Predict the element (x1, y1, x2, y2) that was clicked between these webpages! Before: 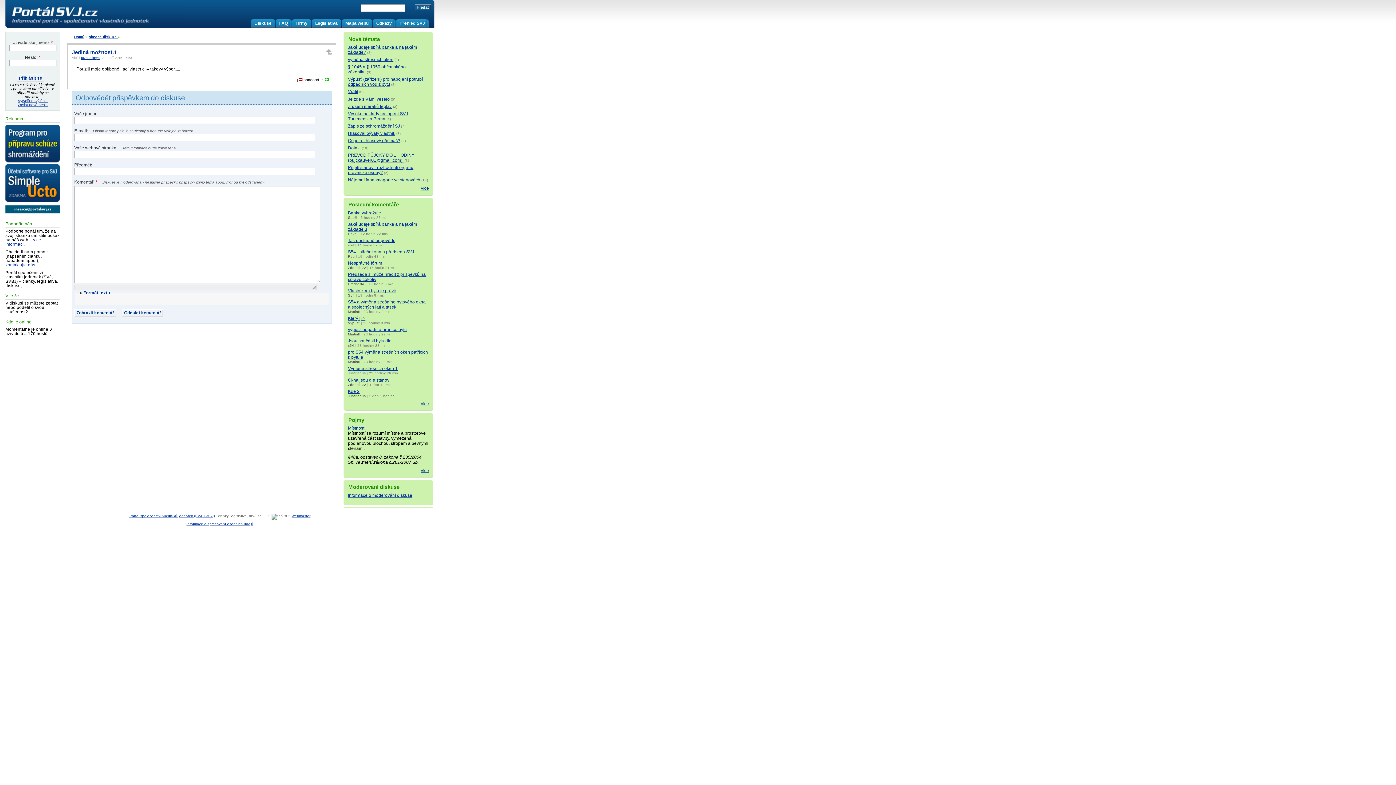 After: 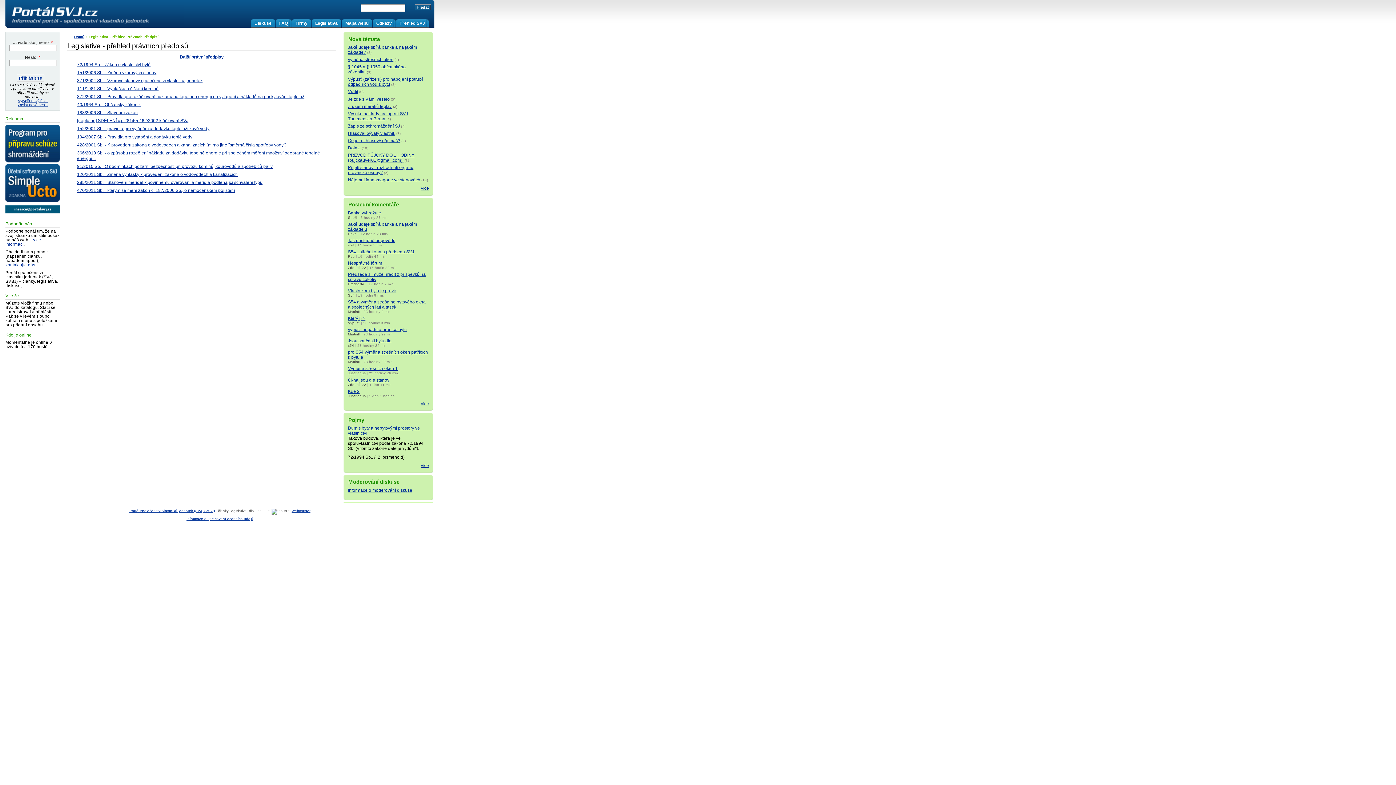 Action: bbox: (311, 19, 339, 27) label: Legislativa